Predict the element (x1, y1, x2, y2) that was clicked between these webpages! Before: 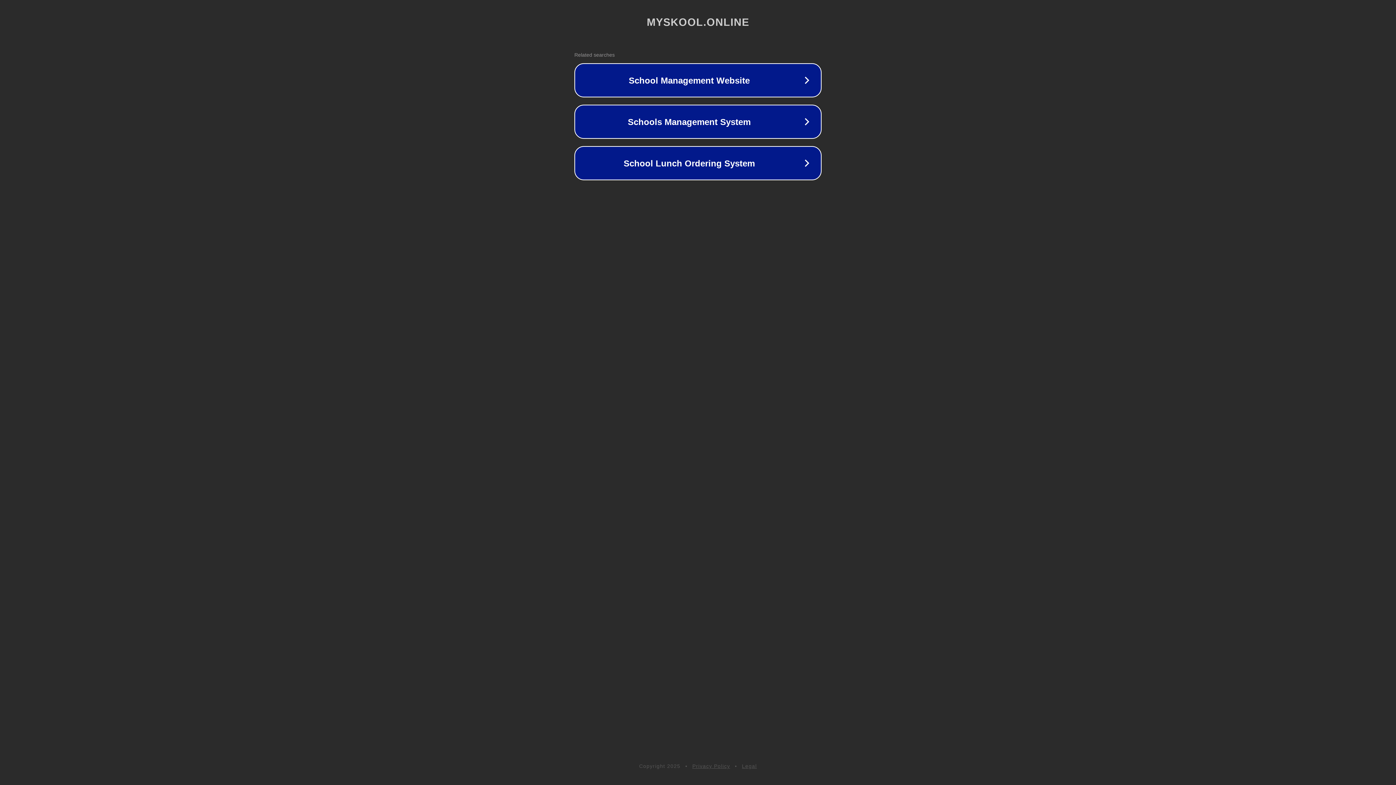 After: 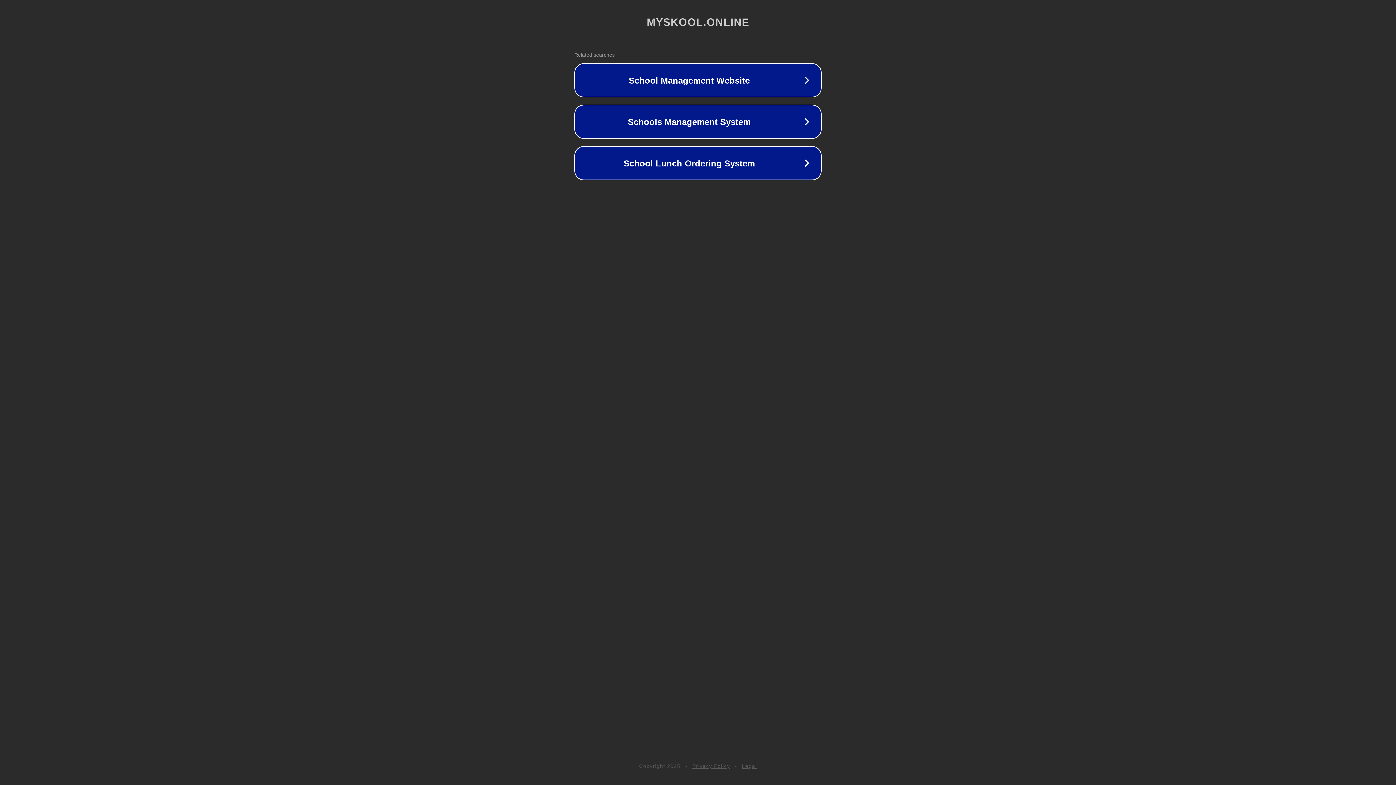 Action: bbox: (742, 763, 757, 769) label: Legal